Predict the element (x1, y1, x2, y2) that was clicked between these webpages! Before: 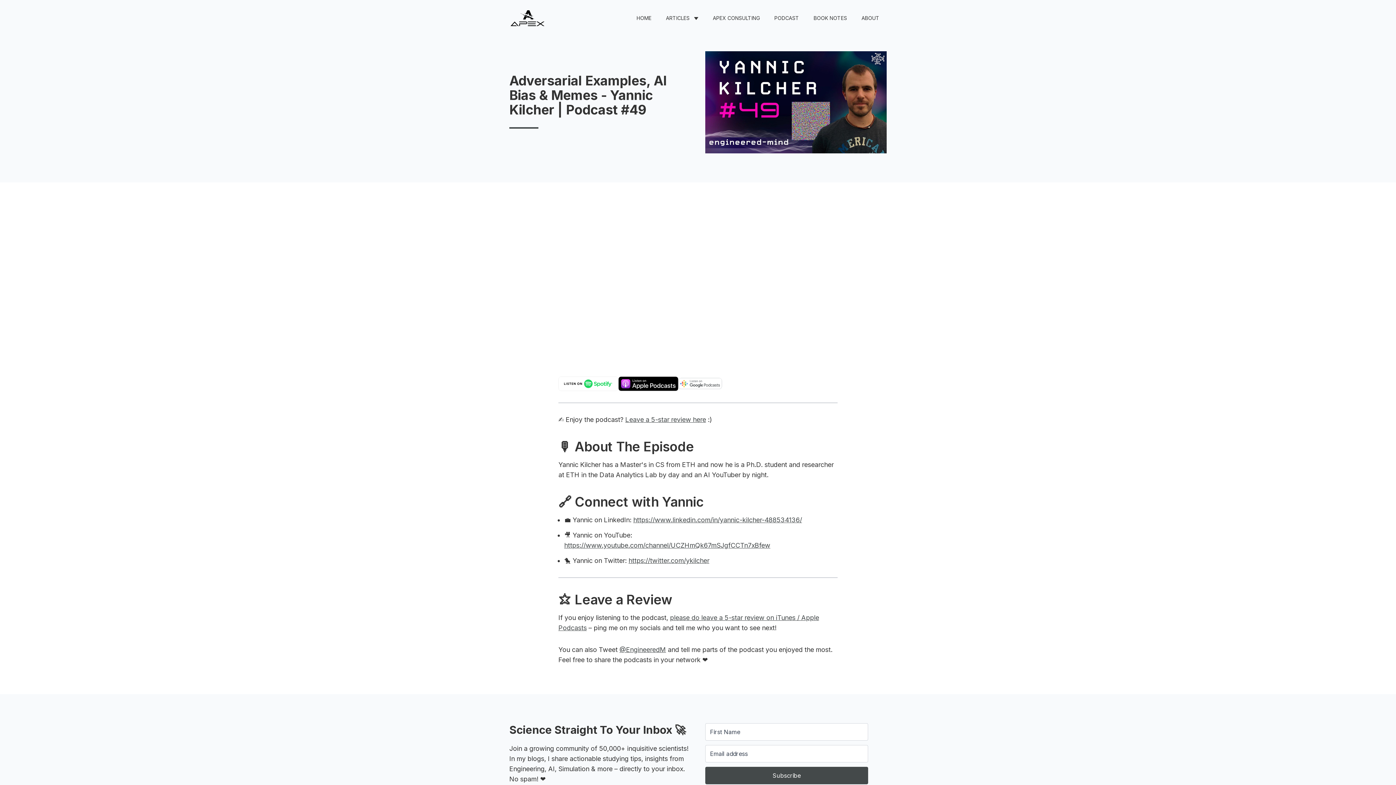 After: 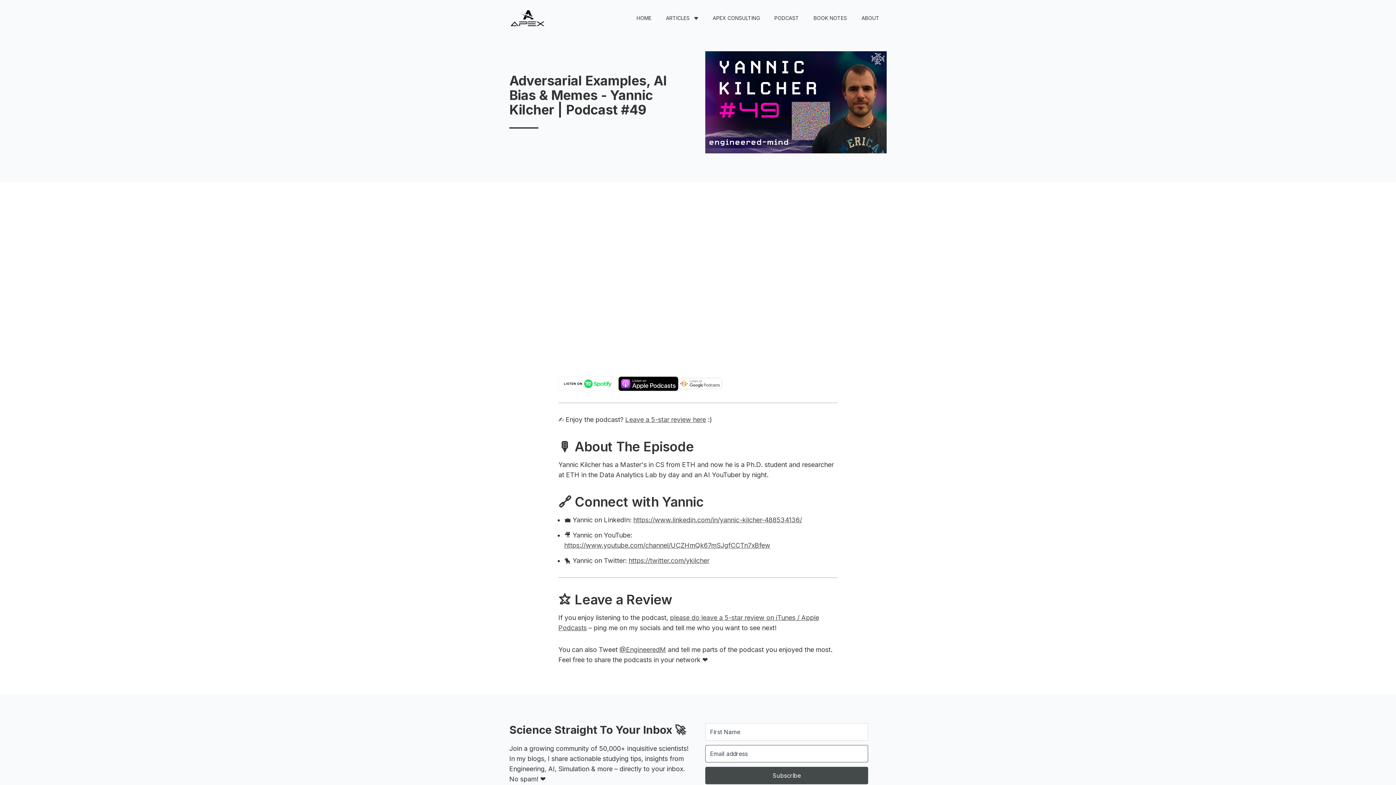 Action: label: Subscribe bbox: (705, 767, 868, 784)